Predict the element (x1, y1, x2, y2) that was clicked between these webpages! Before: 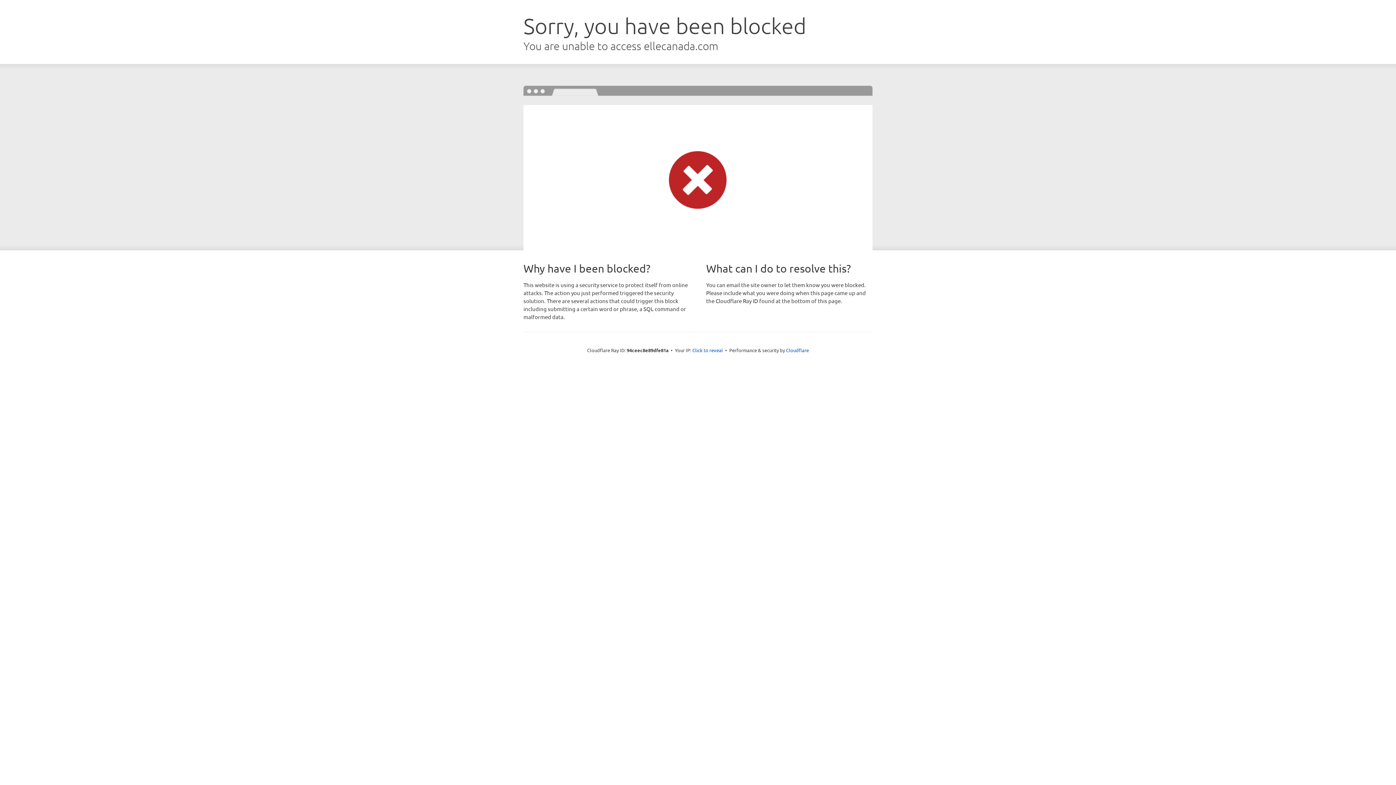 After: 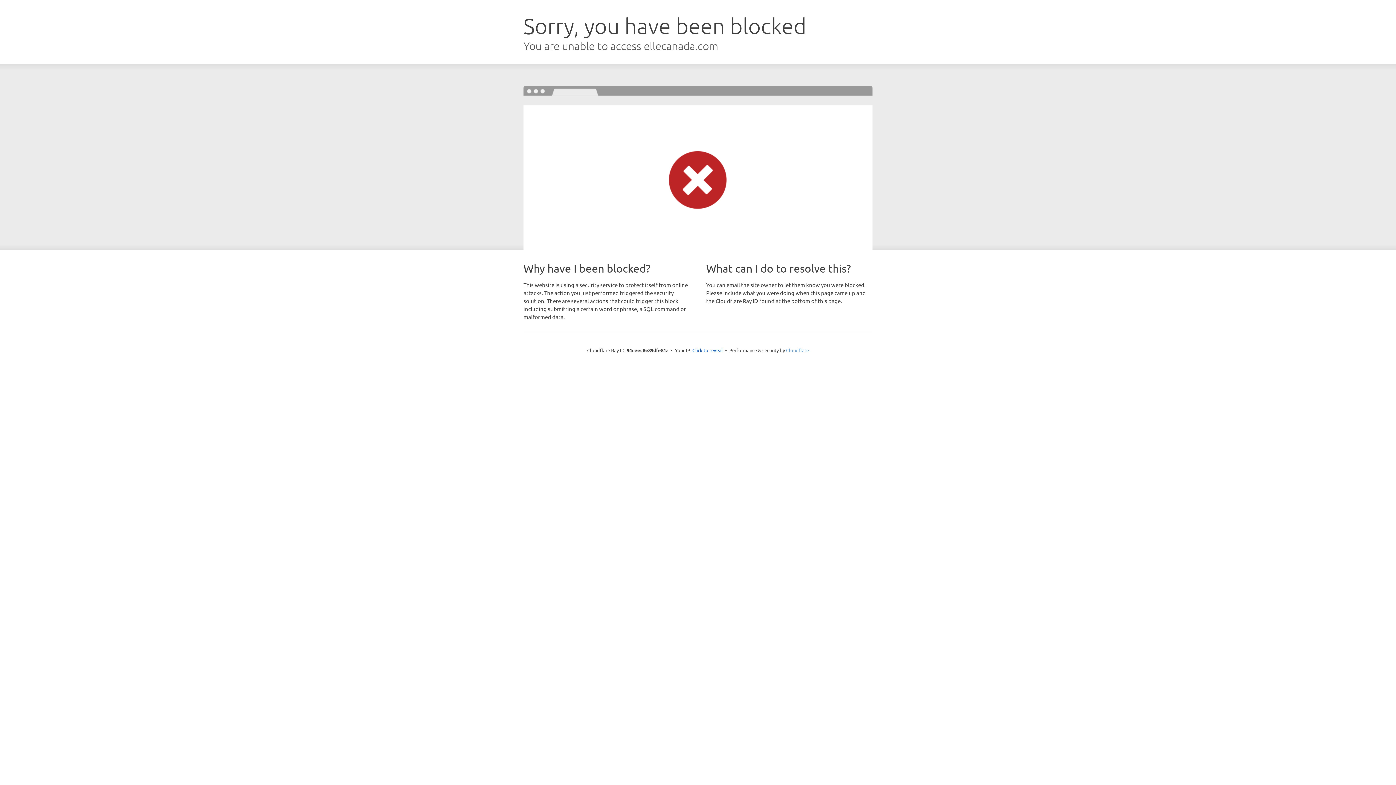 Action: bbox: (786, 347, 809, 353) label: Cloudflare